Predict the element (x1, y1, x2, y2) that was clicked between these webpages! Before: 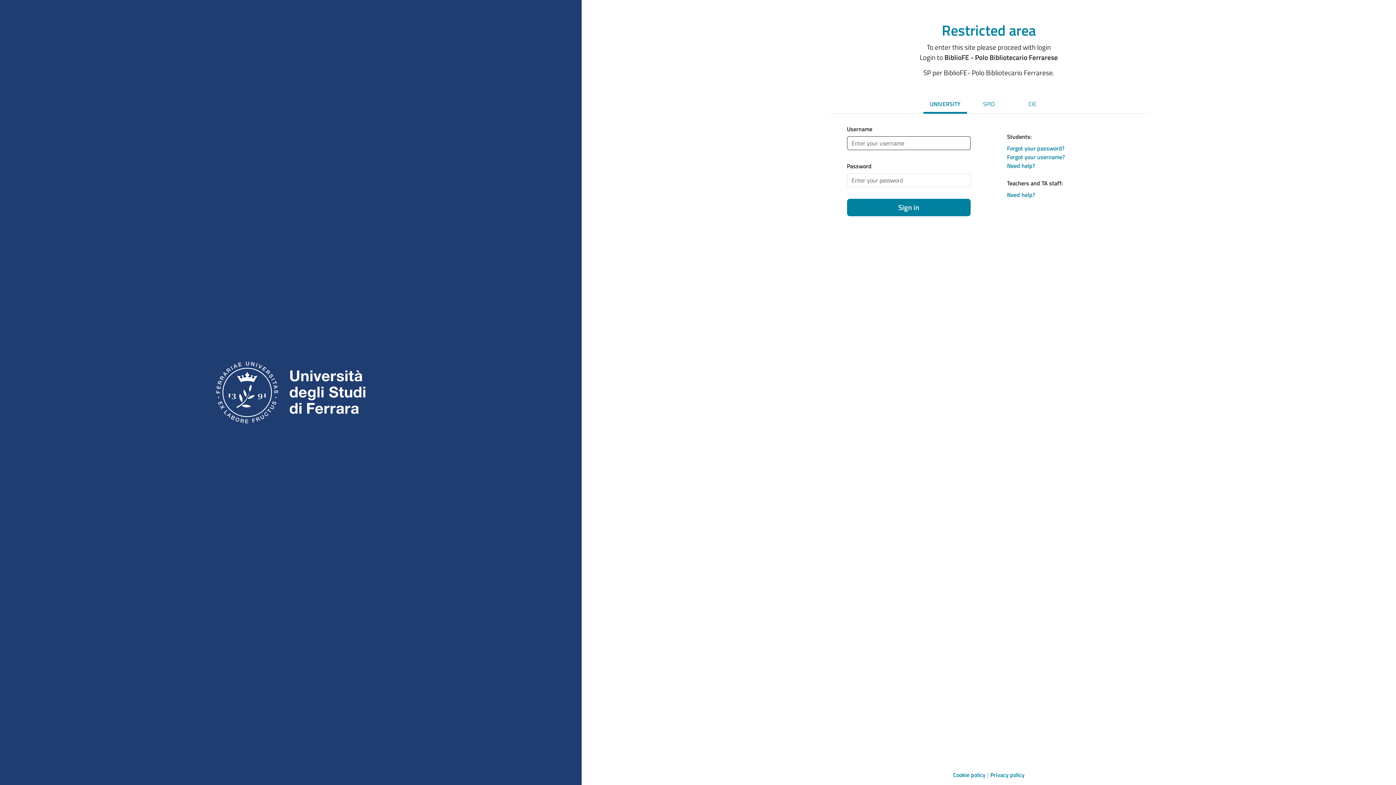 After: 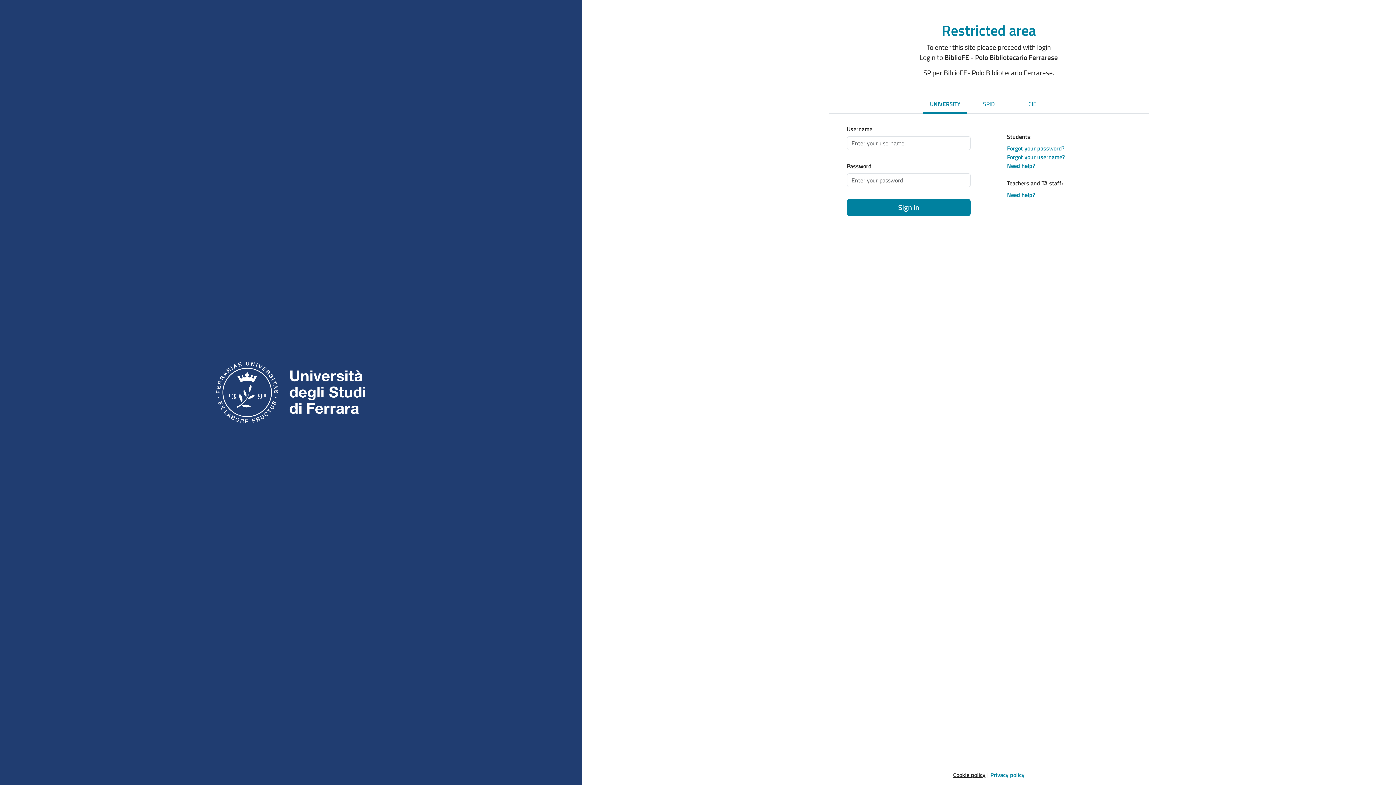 Action: label: Cookie policy bbox: (953, 770, 985, 779)